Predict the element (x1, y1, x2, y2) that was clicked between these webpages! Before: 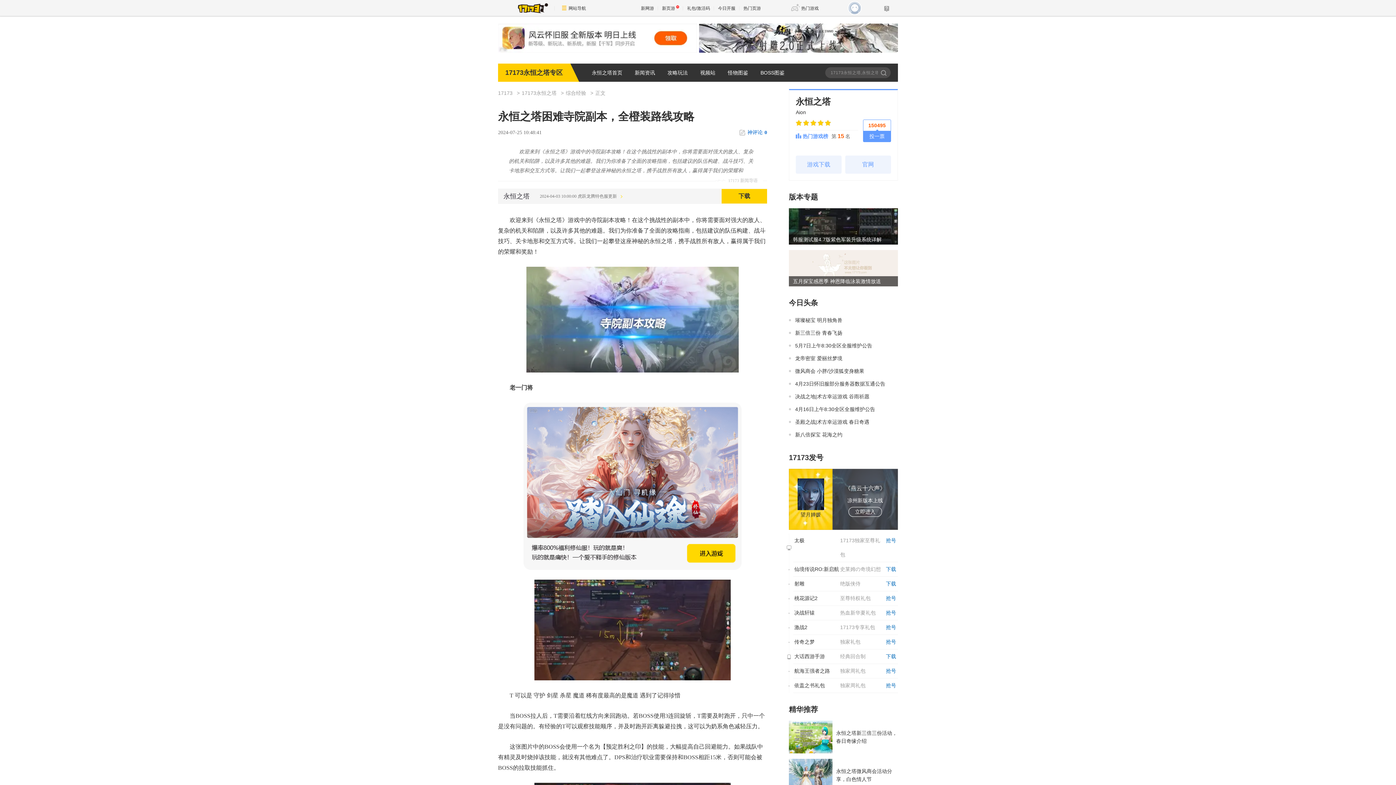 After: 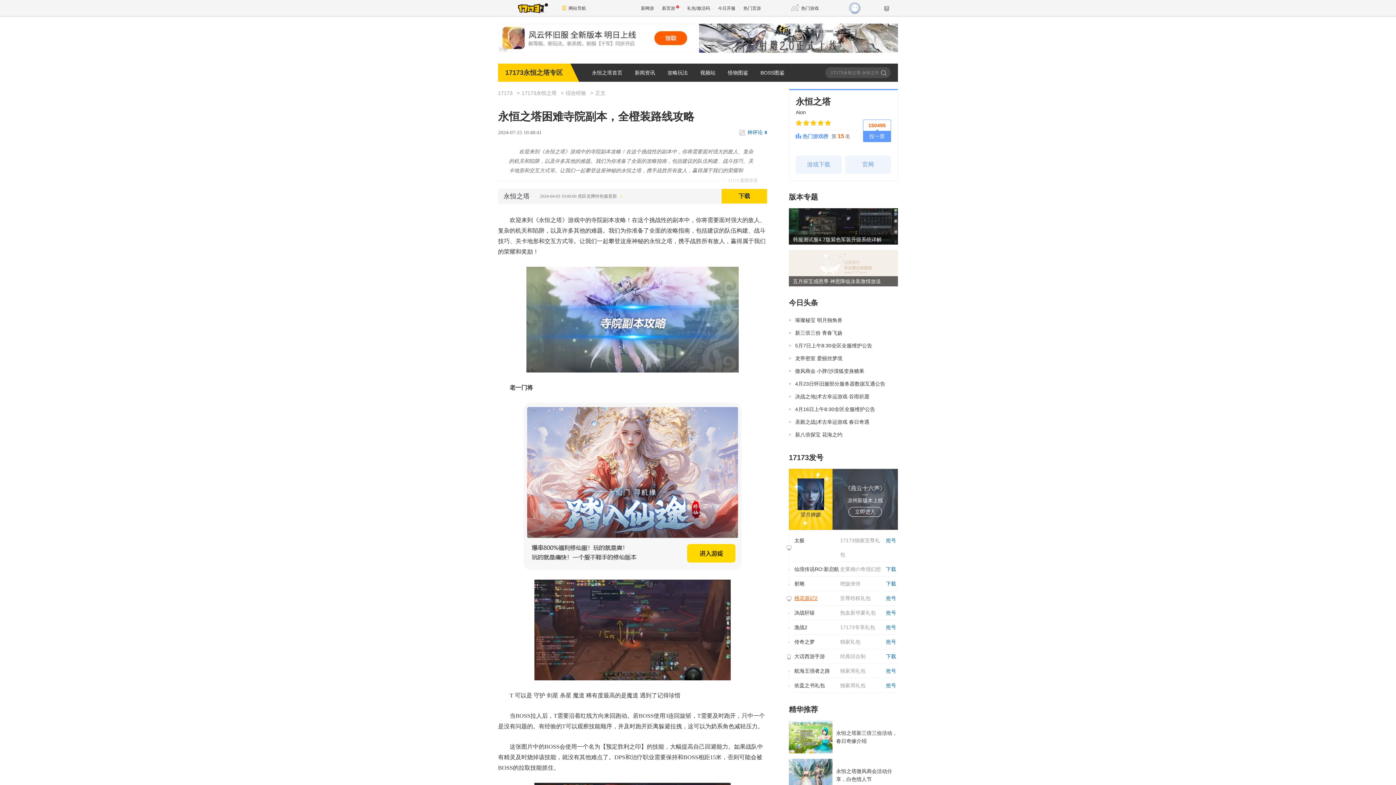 Action: bbox: (794, 595, 817, 601) label: 桃花源记2